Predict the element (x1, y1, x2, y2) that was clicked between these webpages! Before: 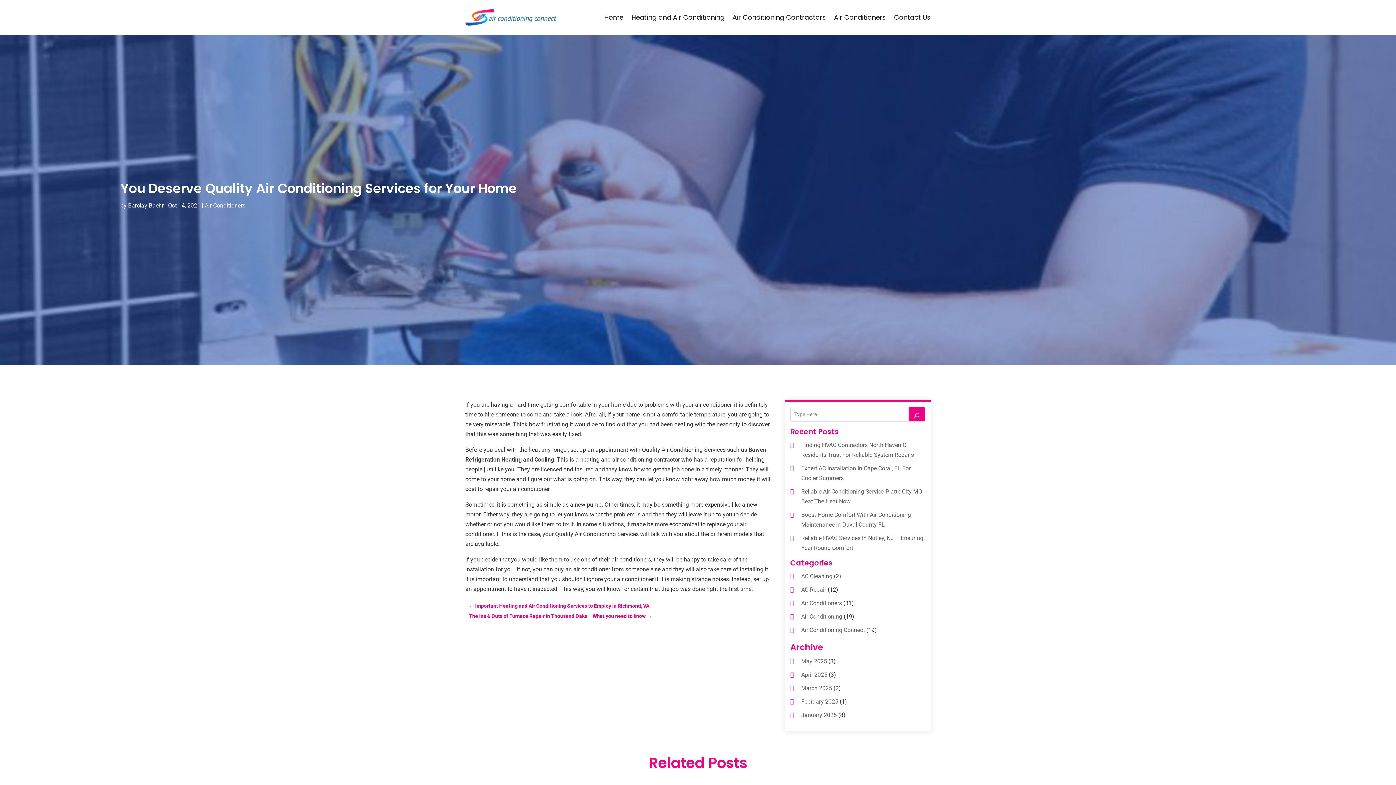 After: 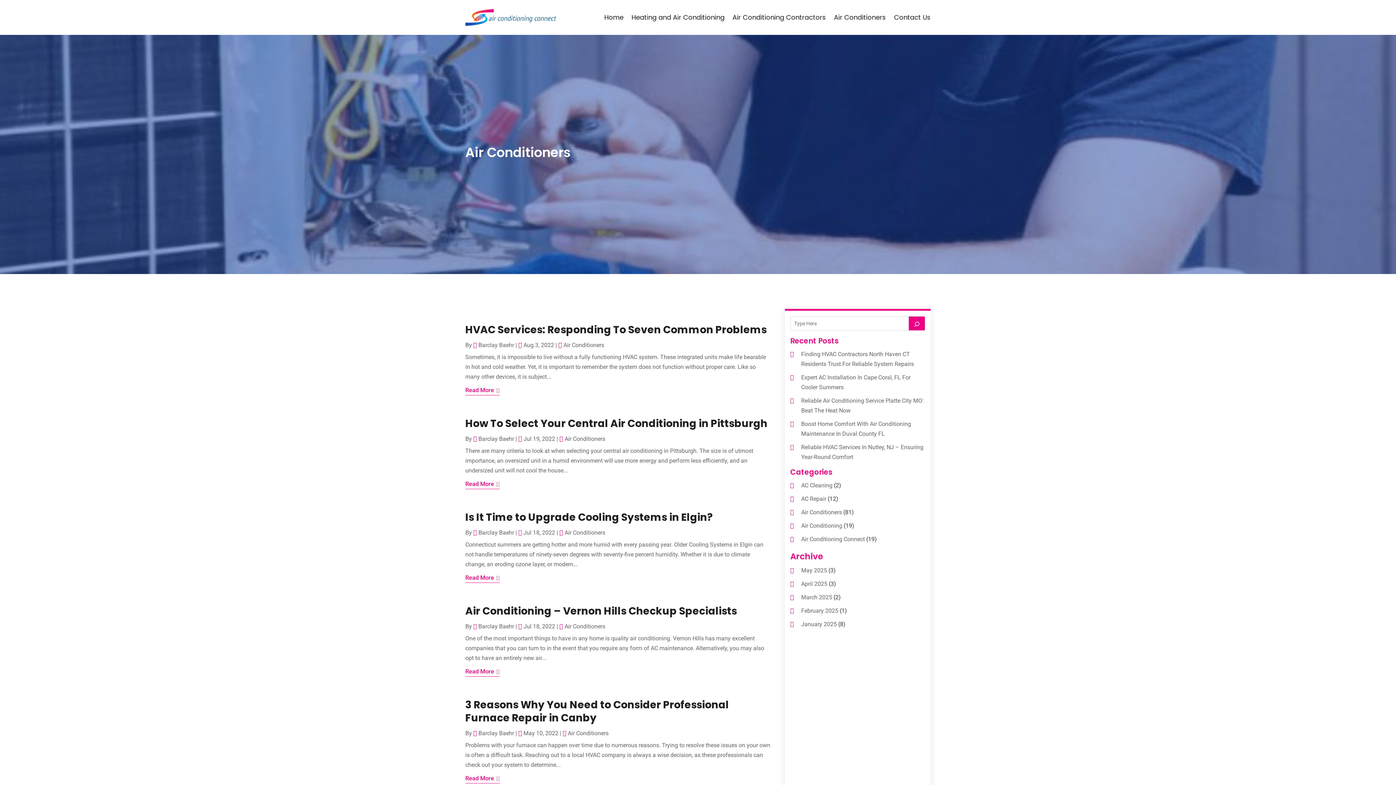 Action: bbox: (834, 3, 886, 31) label: Air Conditioners